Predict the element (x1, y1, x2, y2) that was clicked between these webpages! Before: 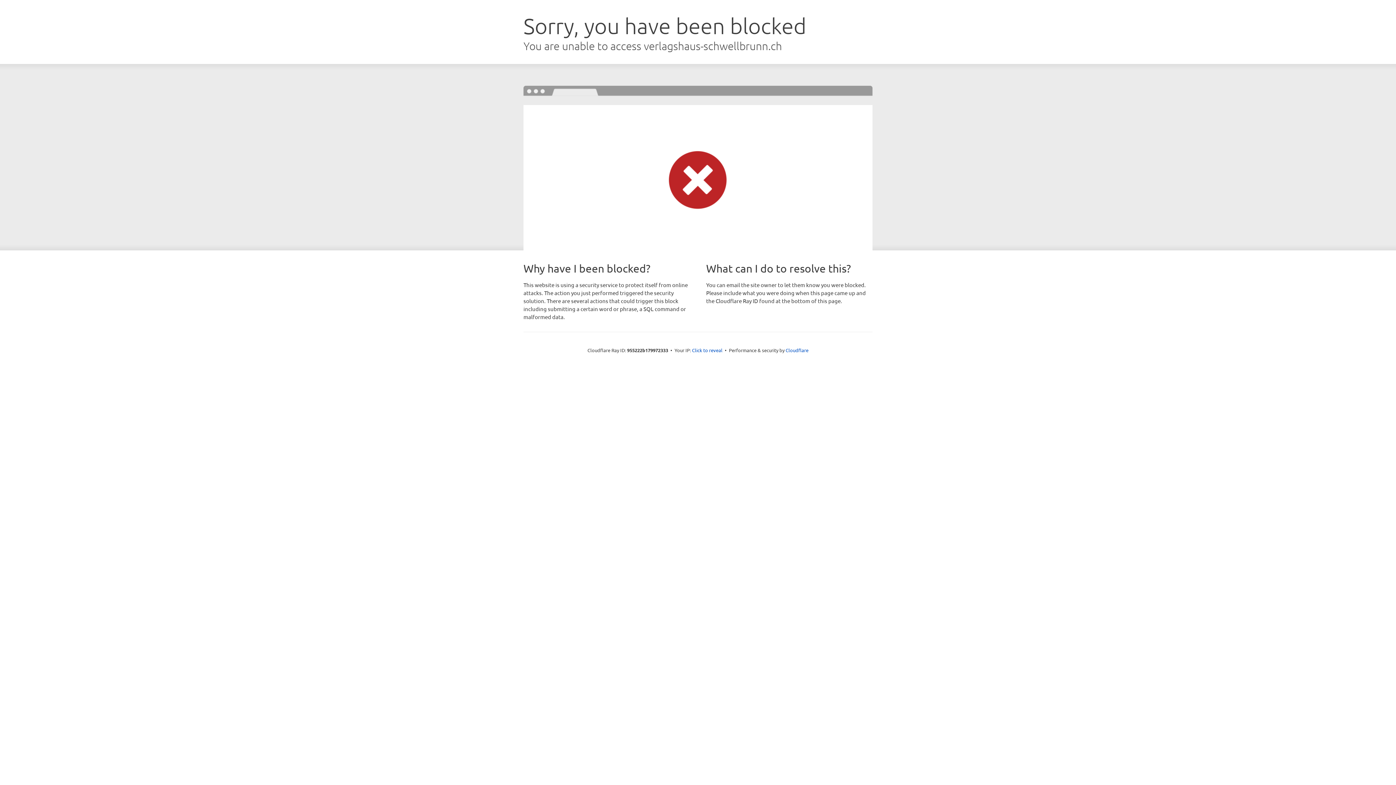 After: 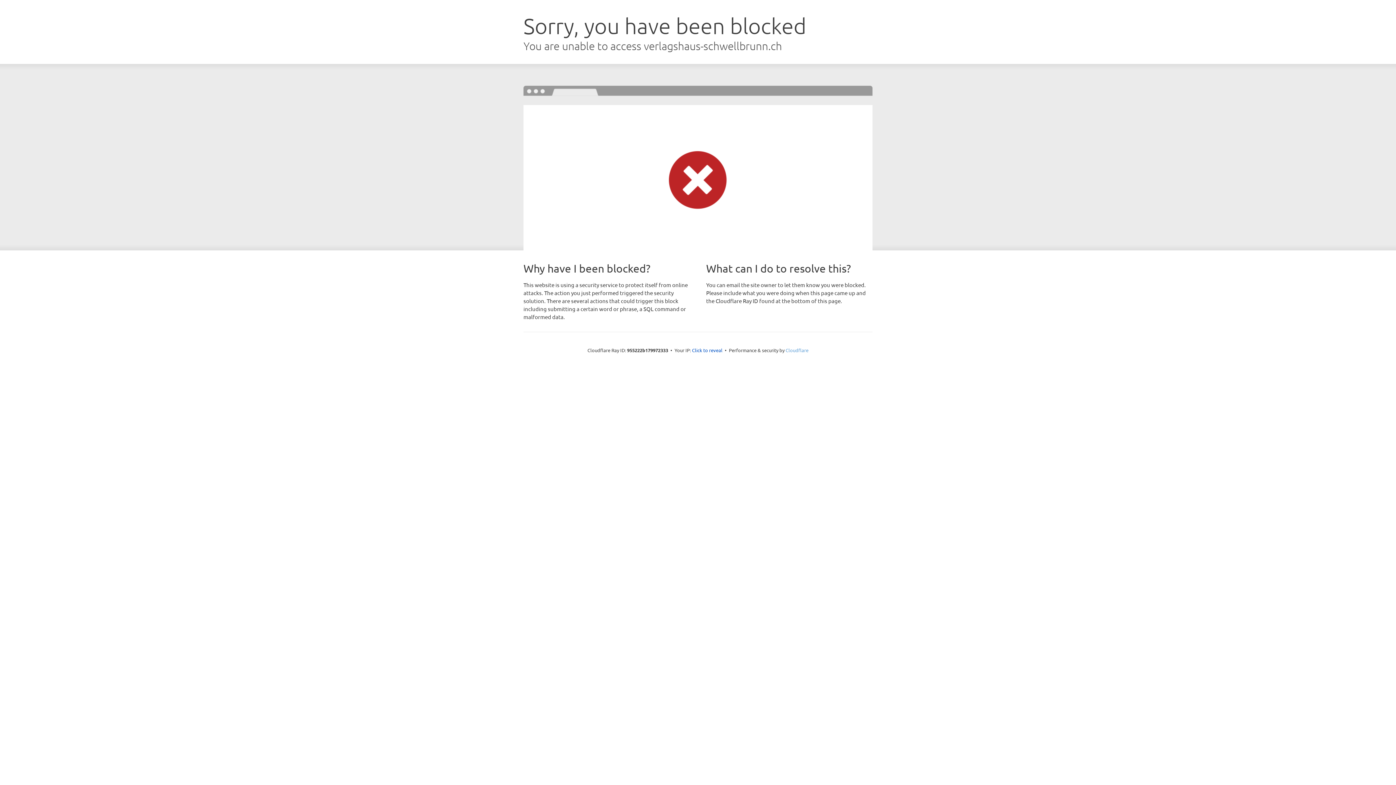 Action: label: Cloudflare bbox: (785, 347, 808, 353)